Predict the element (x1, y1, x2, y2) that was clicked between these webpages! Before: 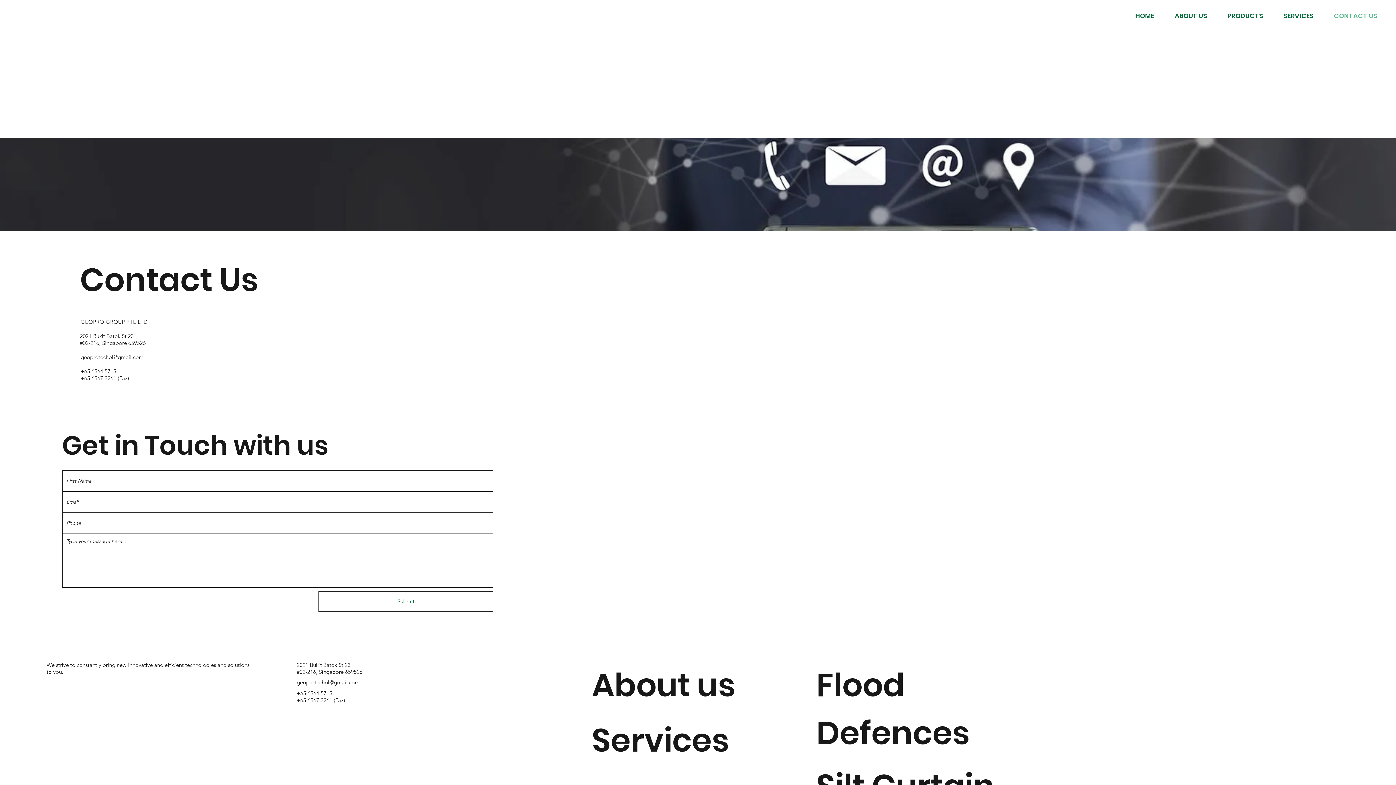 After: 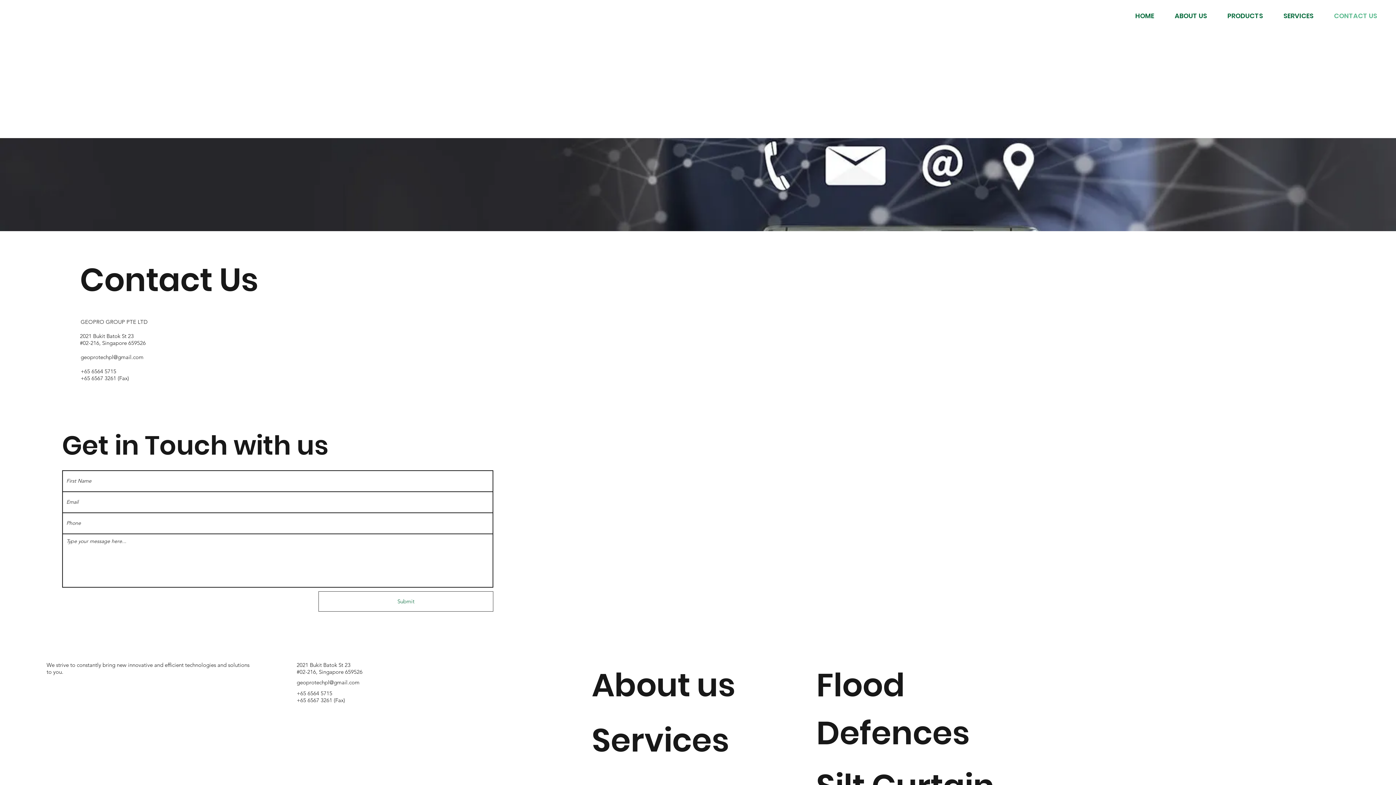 Action: bbox: (80, 353, 143, 360) label: geoprotechpl@gmail.com